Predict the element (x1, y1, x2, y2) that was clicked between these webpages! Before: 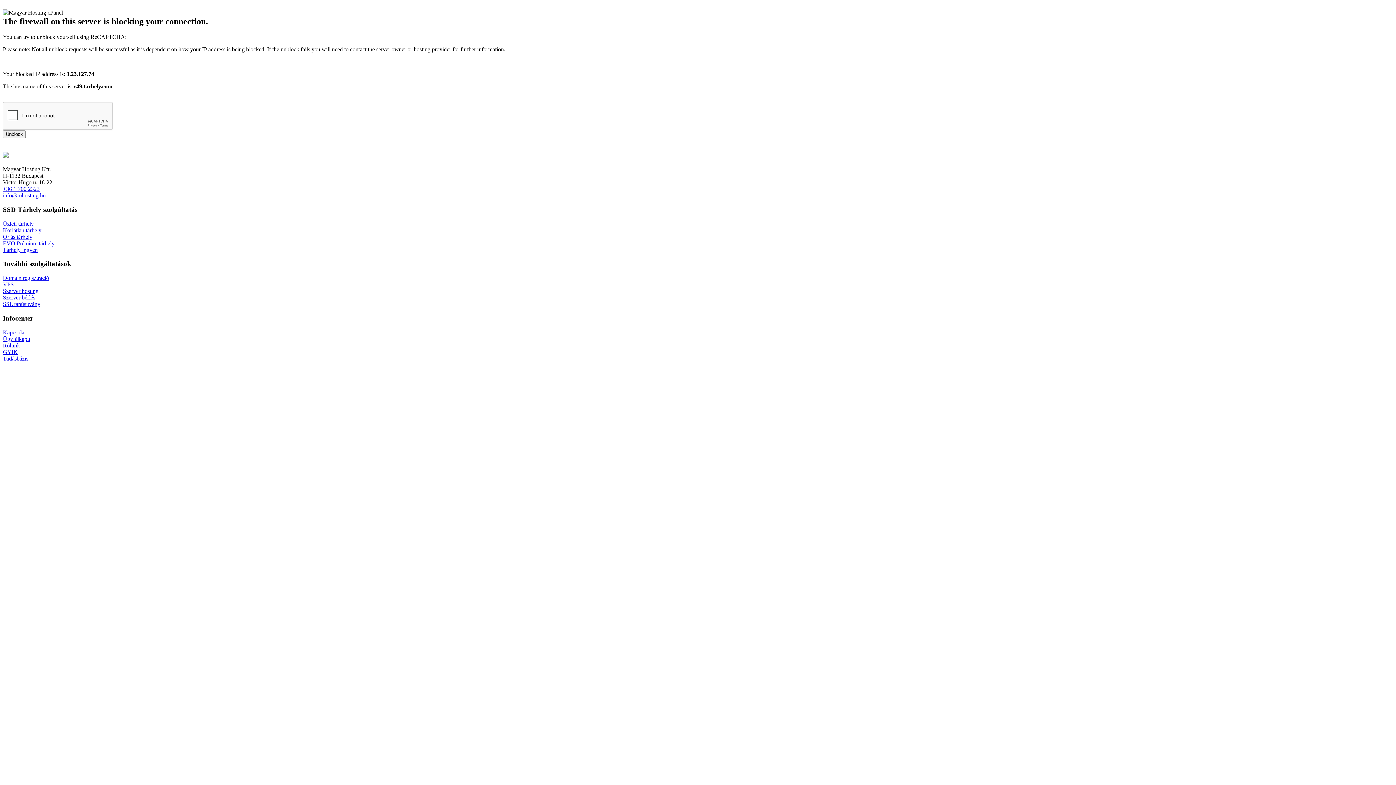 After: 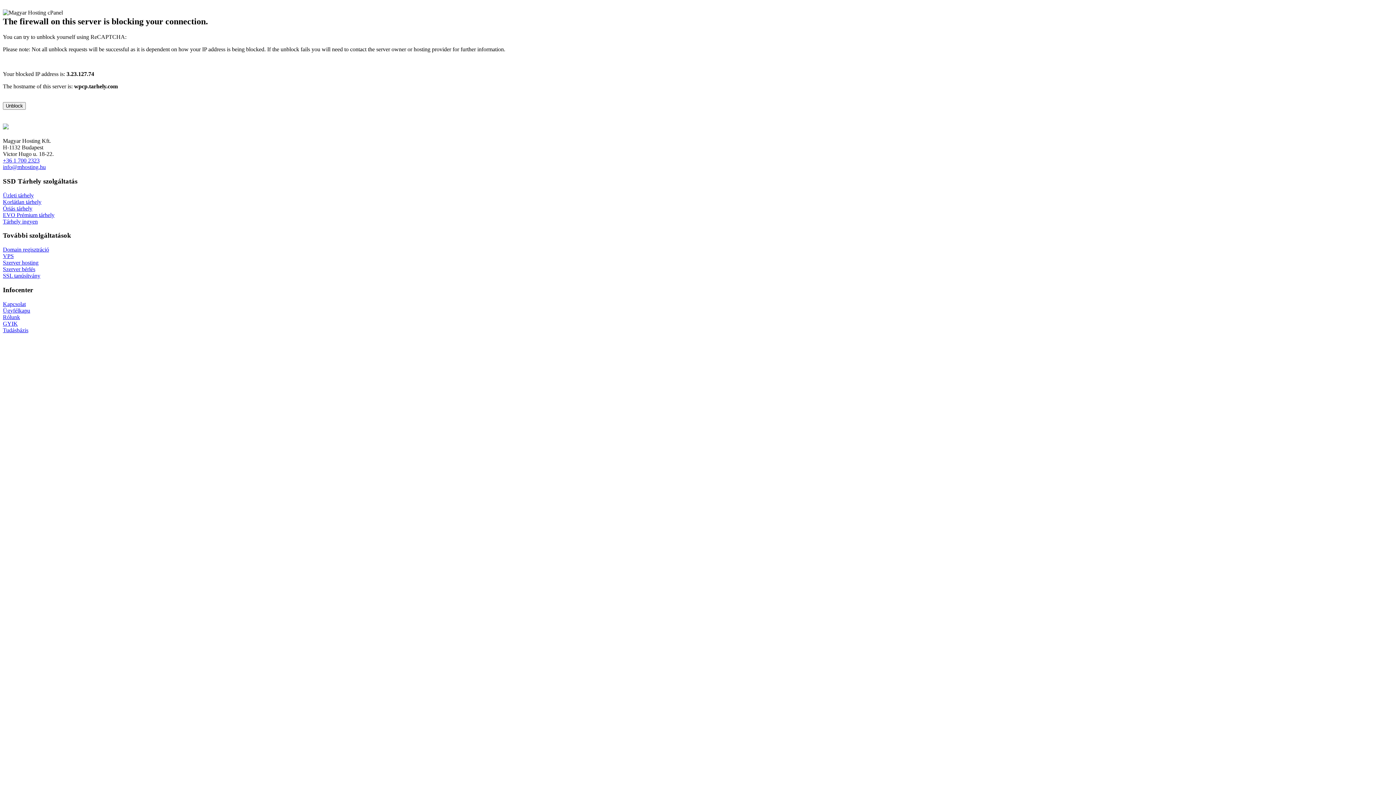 Action: bbox: (2, 220, 33, 226) label: Üzleti tárhely